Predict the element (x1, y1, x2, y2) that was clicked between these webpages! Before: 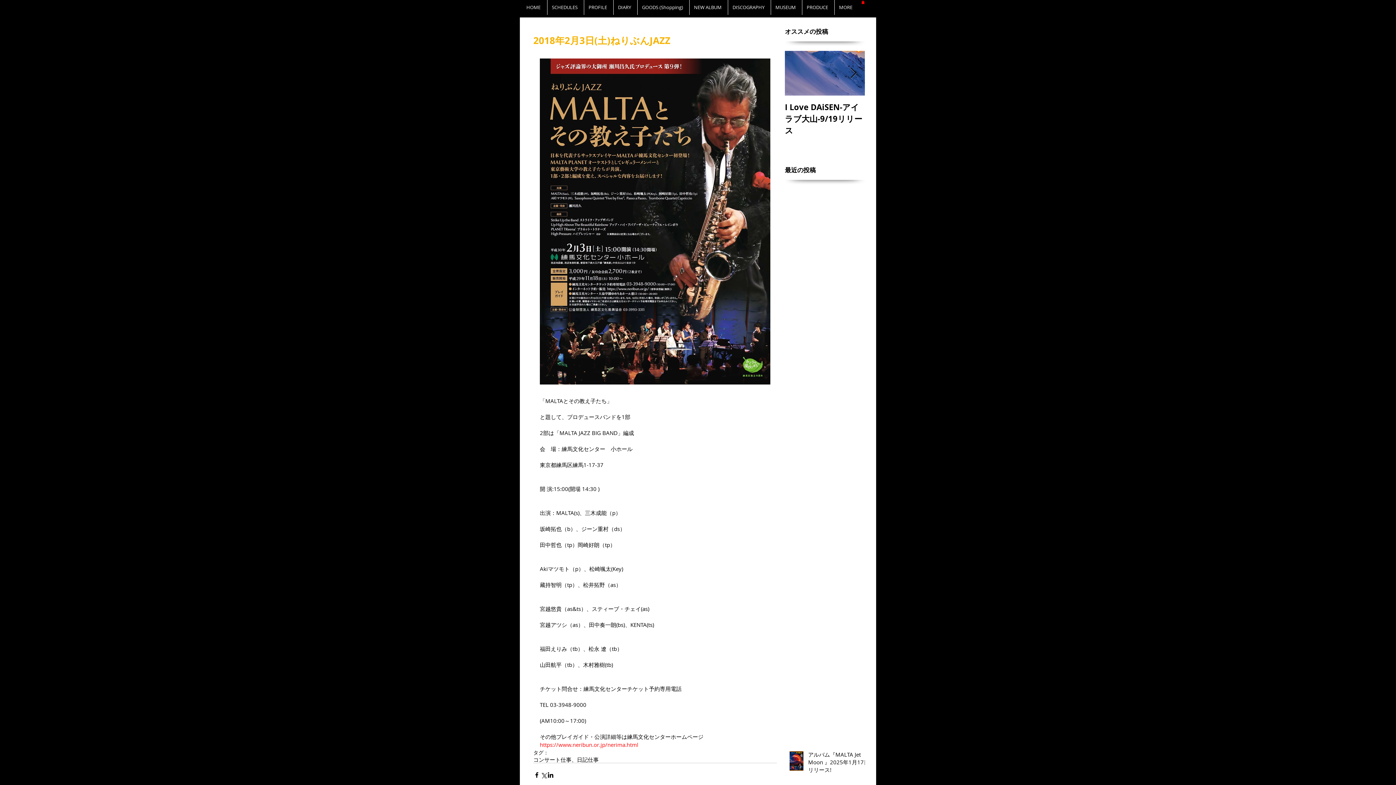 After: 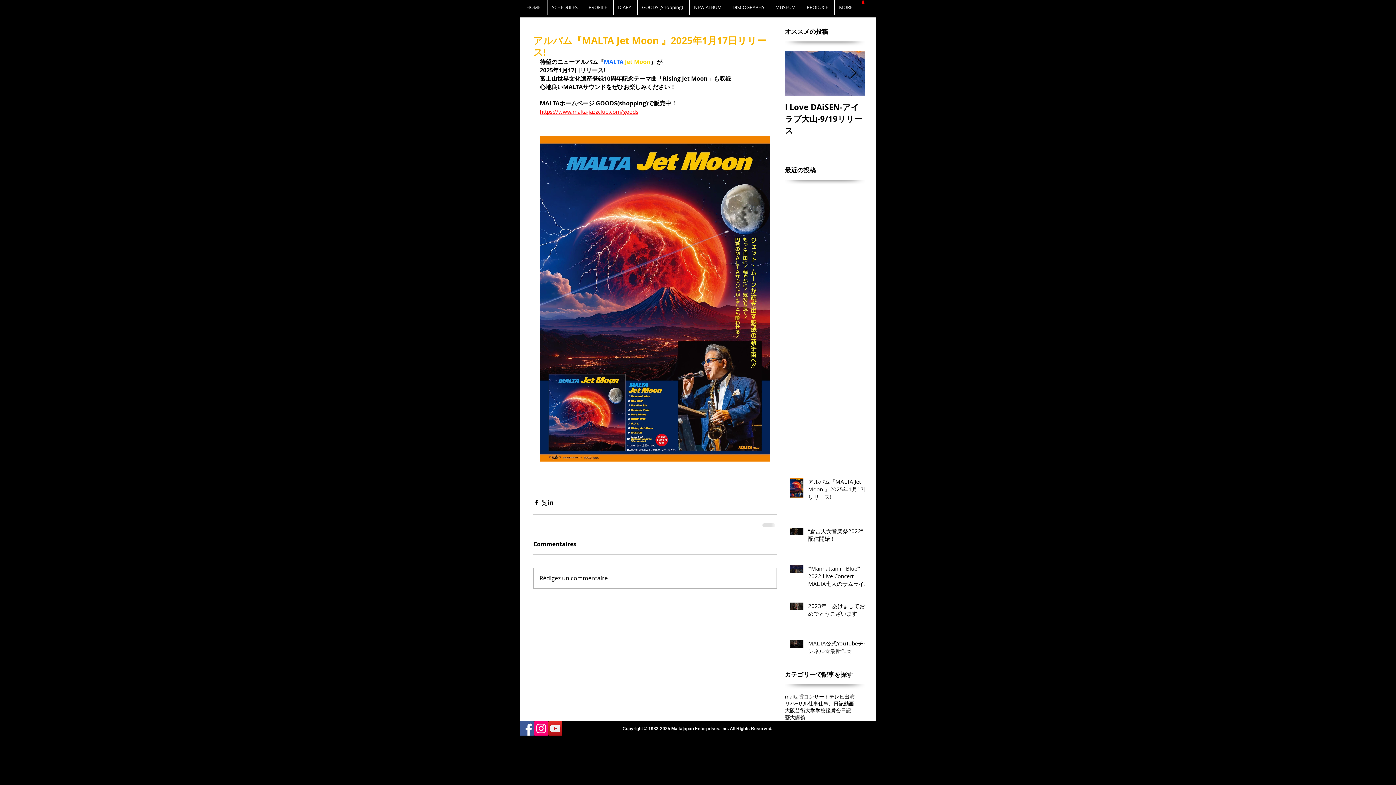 Action: bbox: (808, 751, 869, 776) label: アルバム『MALTA Jet Moon 』2025年1月17日リリース!